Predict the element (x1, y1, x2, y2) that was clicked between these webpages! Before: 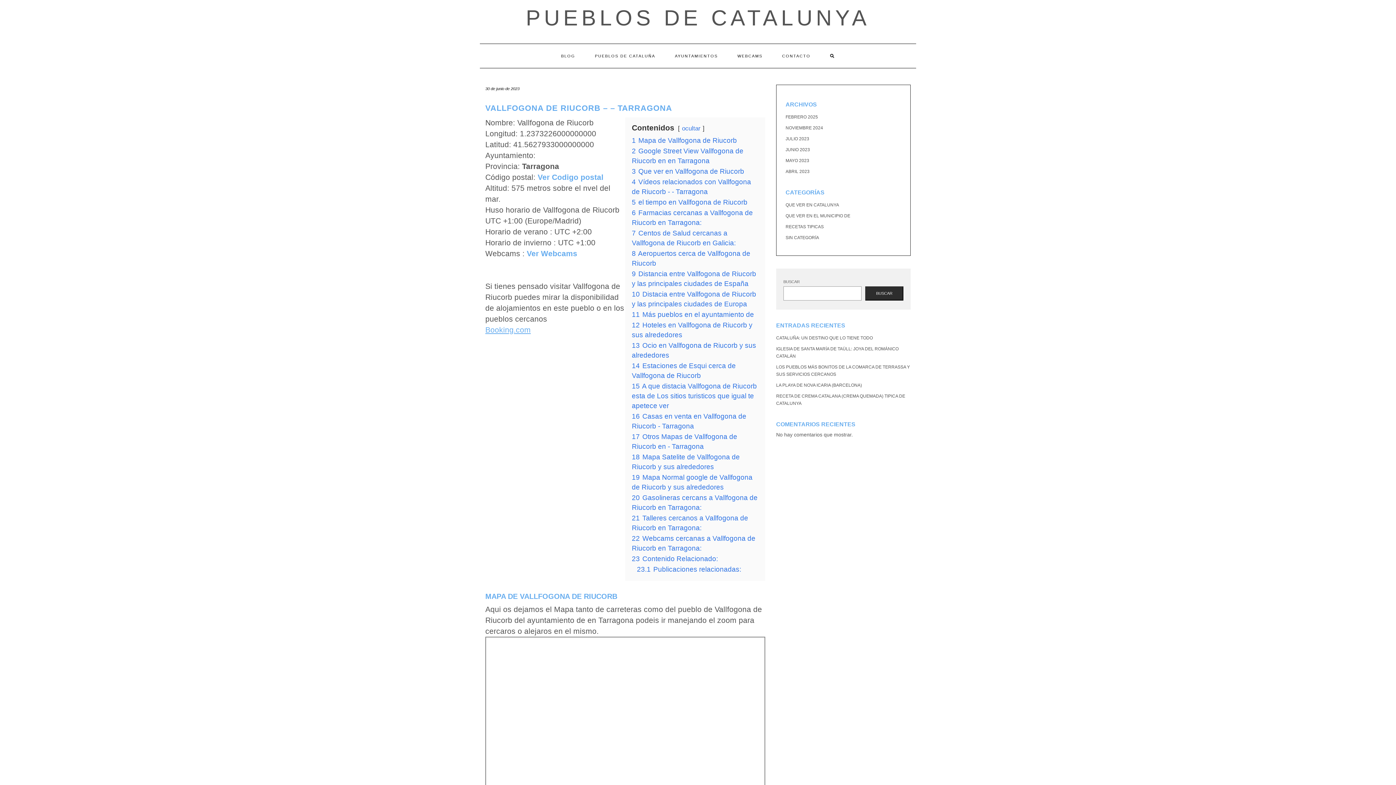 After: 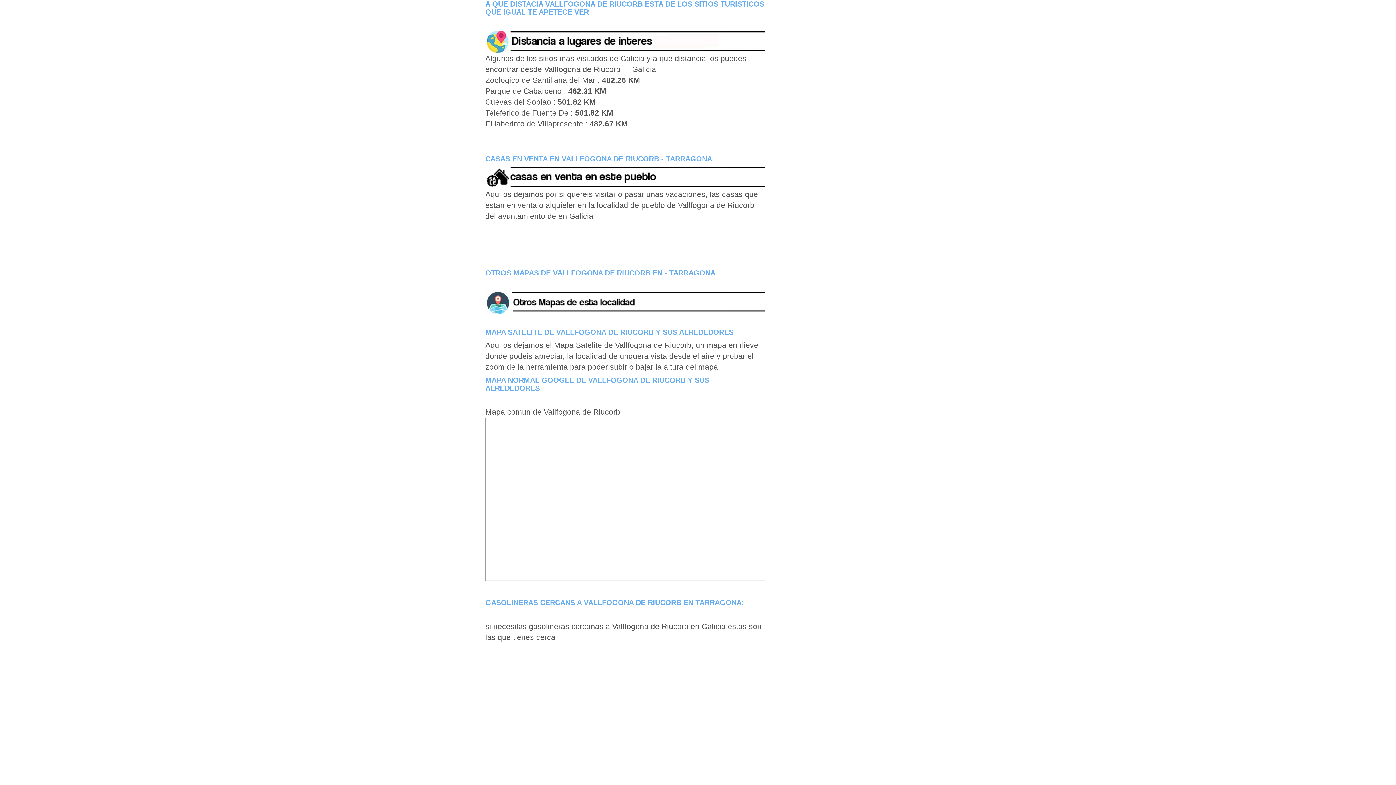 Action: label: 15 A que distacia Vallfogona de Riucorb esta de Los sitios turisticos que igual te apetece ver bbox: (632, 382, 757, 409)